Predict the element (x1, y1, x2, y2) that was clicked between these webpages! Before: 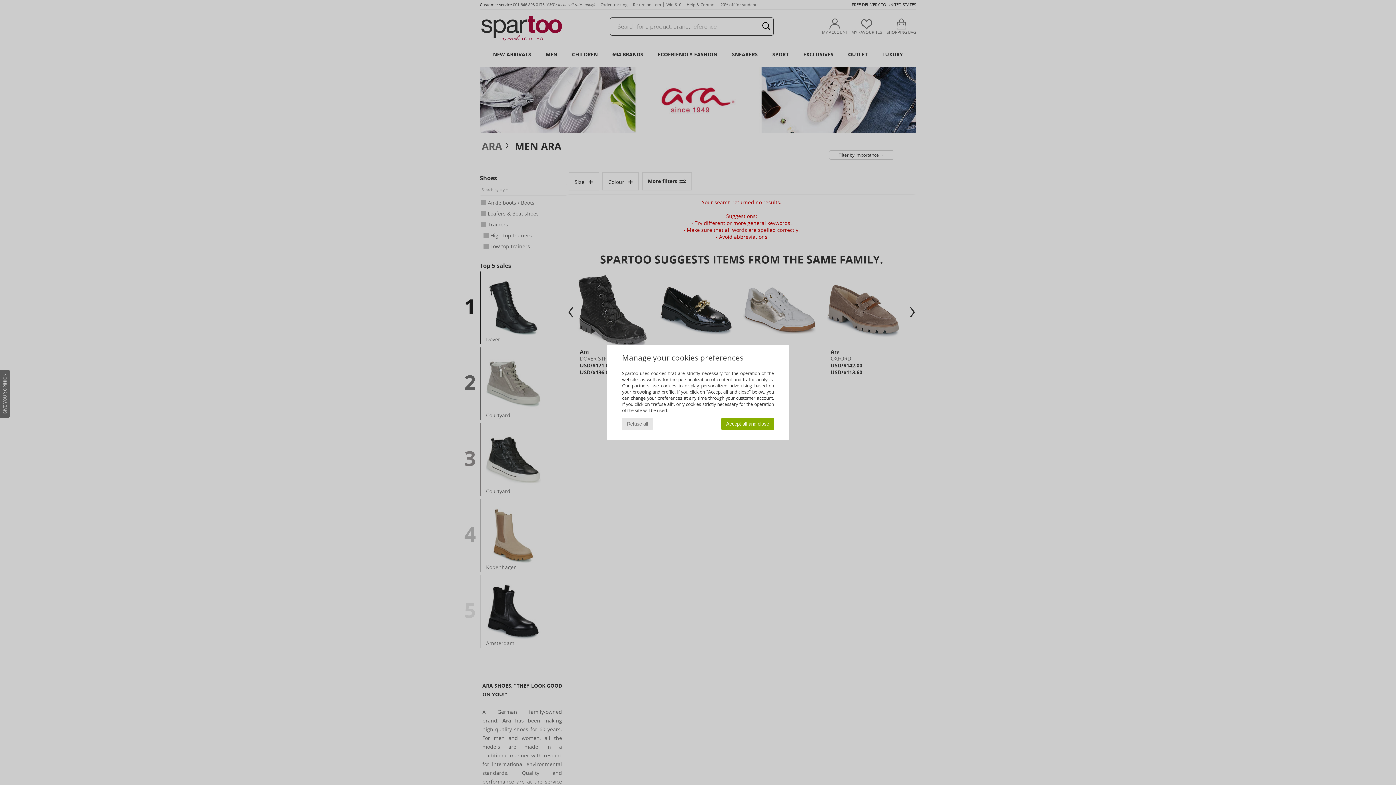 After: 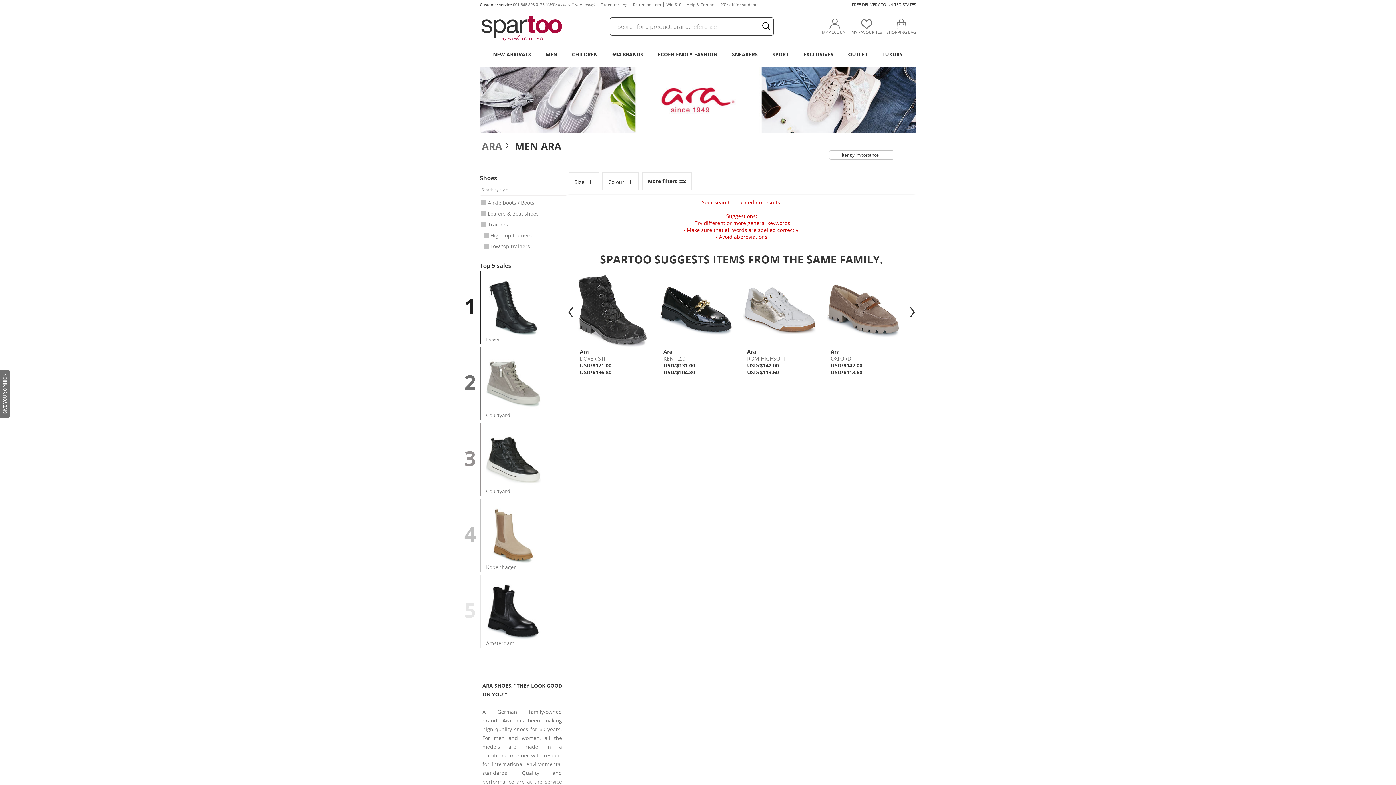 Action: label: Refuse all bbox: (622, 418, 653, 430)